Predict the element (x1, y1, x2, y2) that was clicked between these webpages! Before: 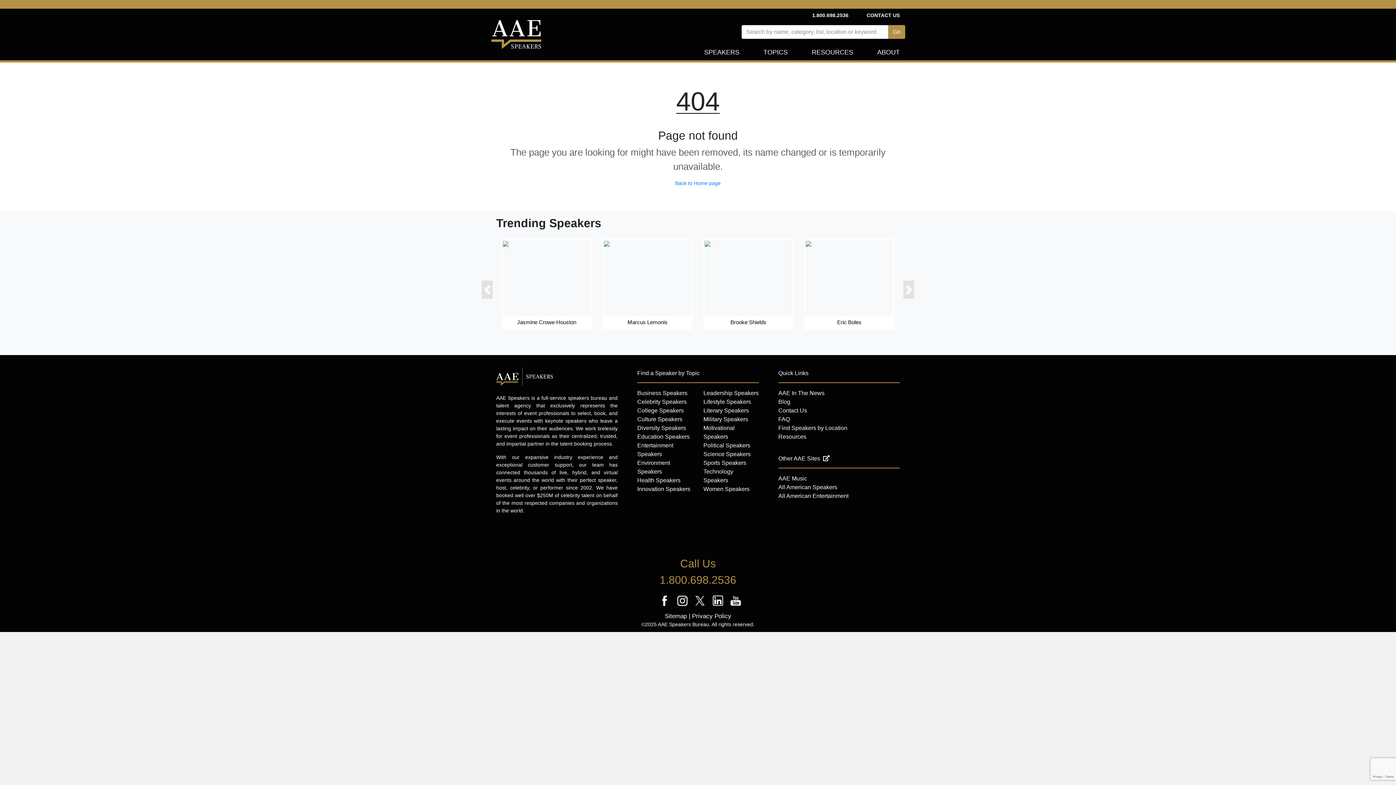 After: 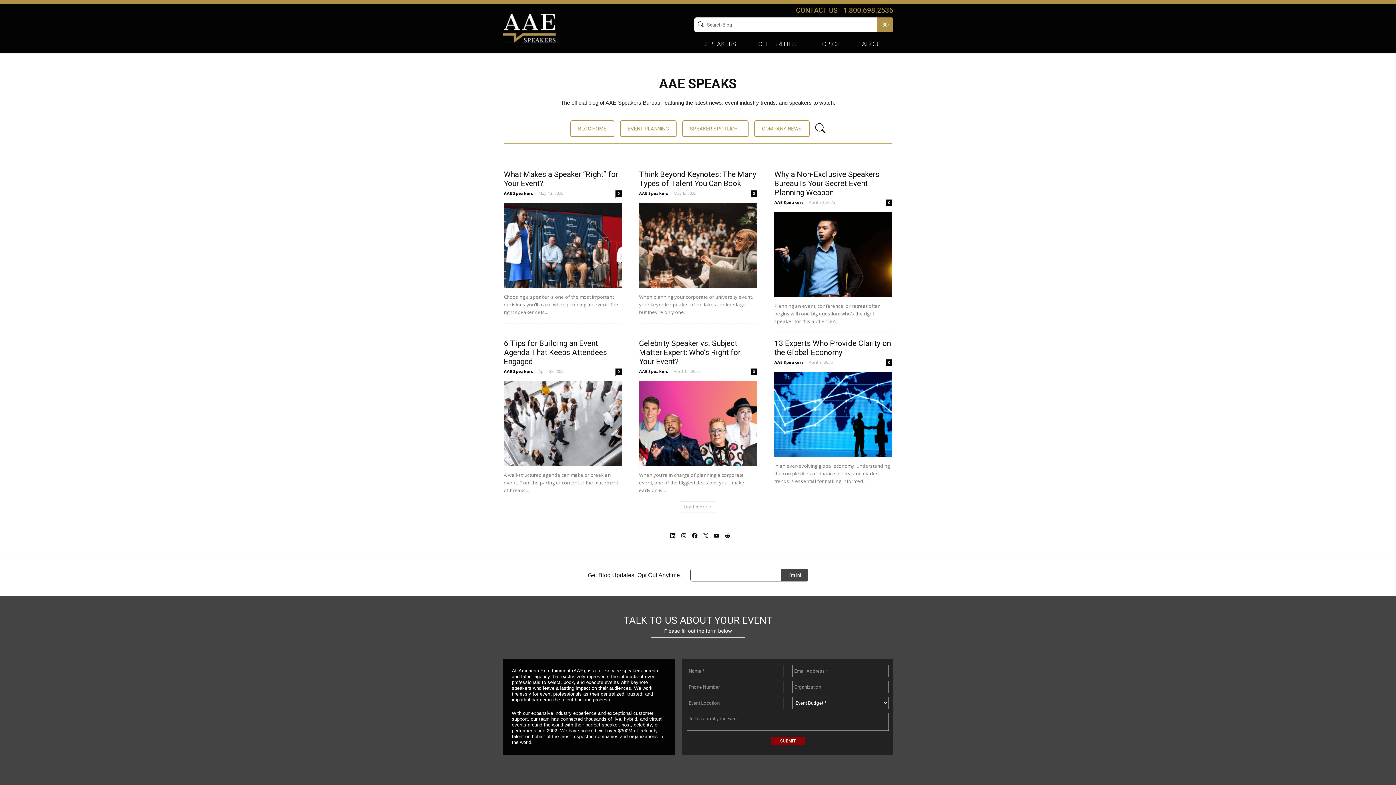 Action: label: Blog bbox: (778, 398, 790, 404)